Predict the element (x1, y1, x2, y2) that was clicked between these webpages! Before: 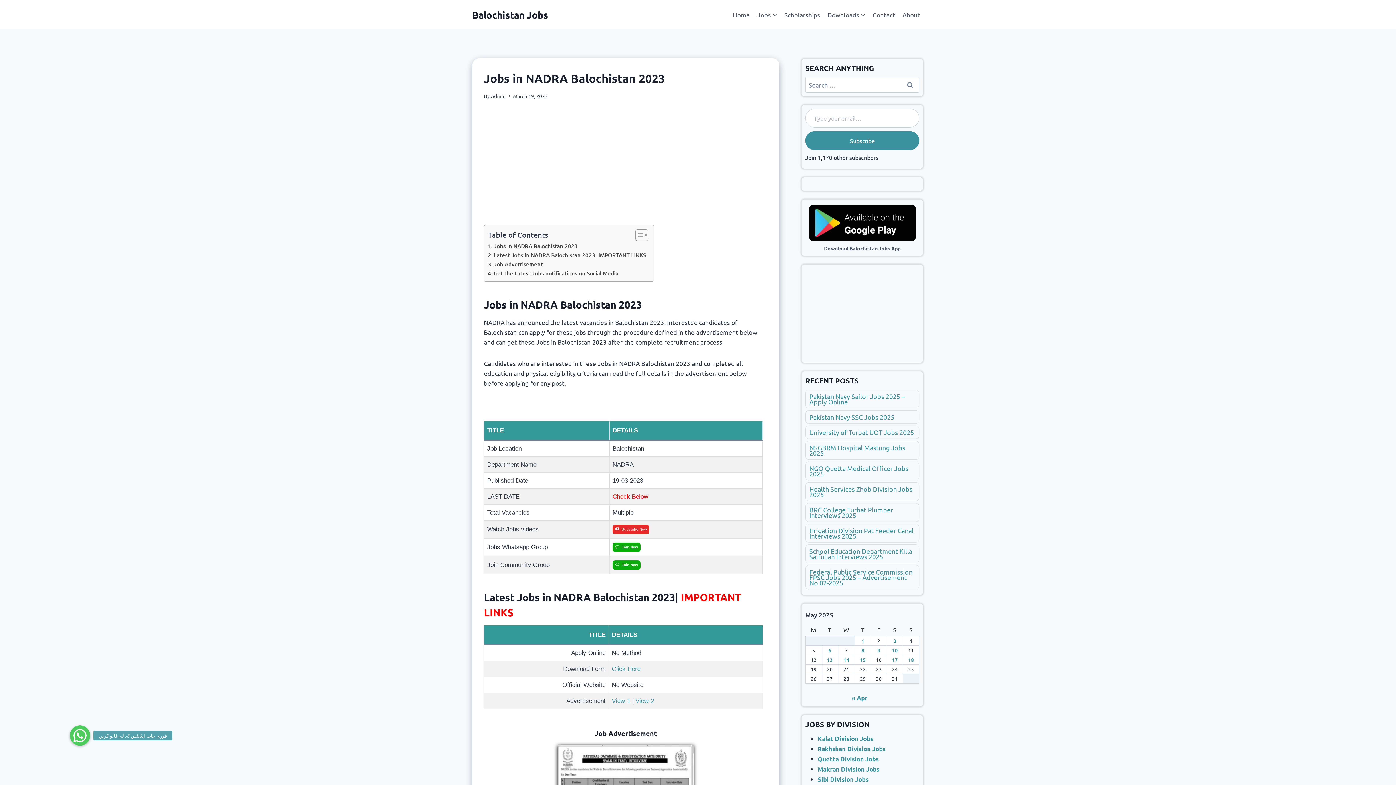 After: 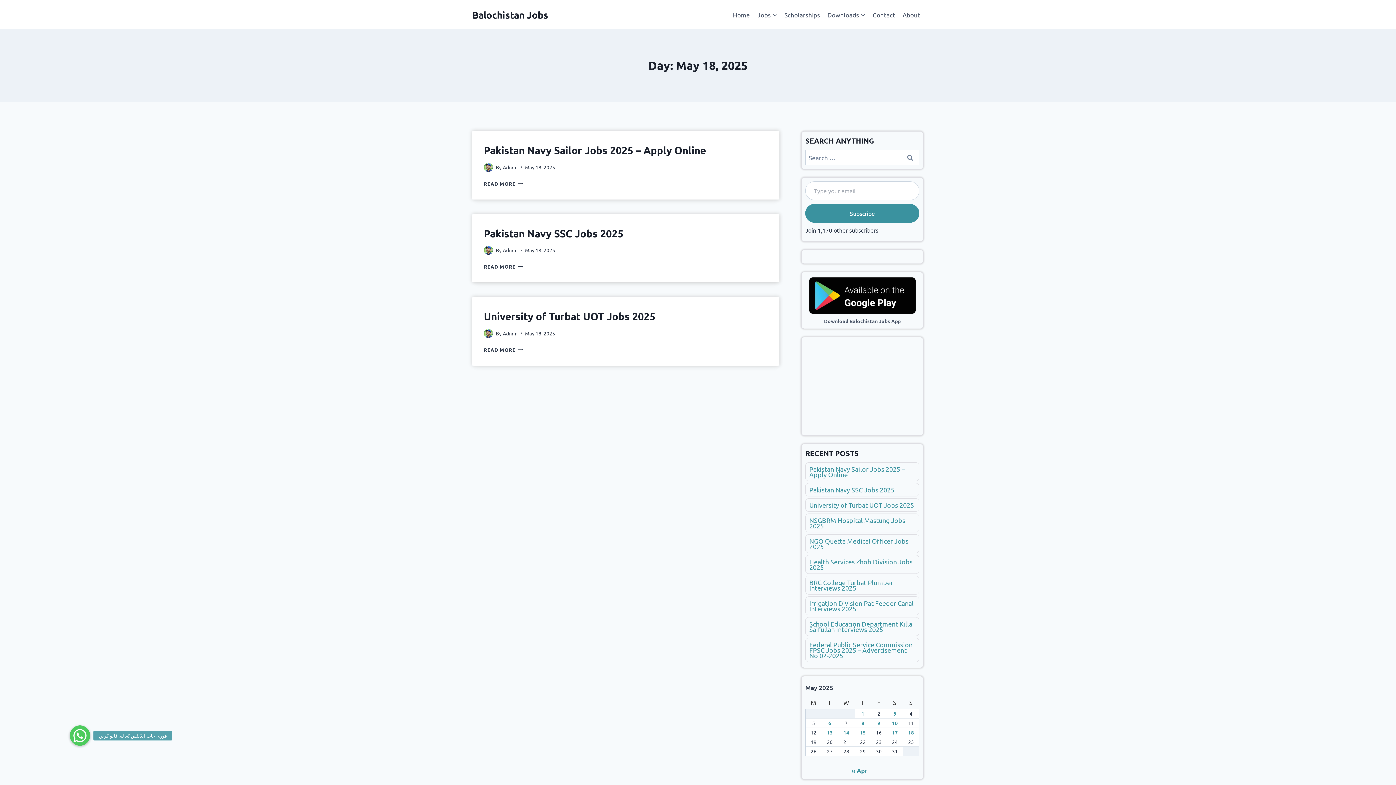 Action: bbox: (908, 656, 914, 663) label: Posts published on May 18, 2025